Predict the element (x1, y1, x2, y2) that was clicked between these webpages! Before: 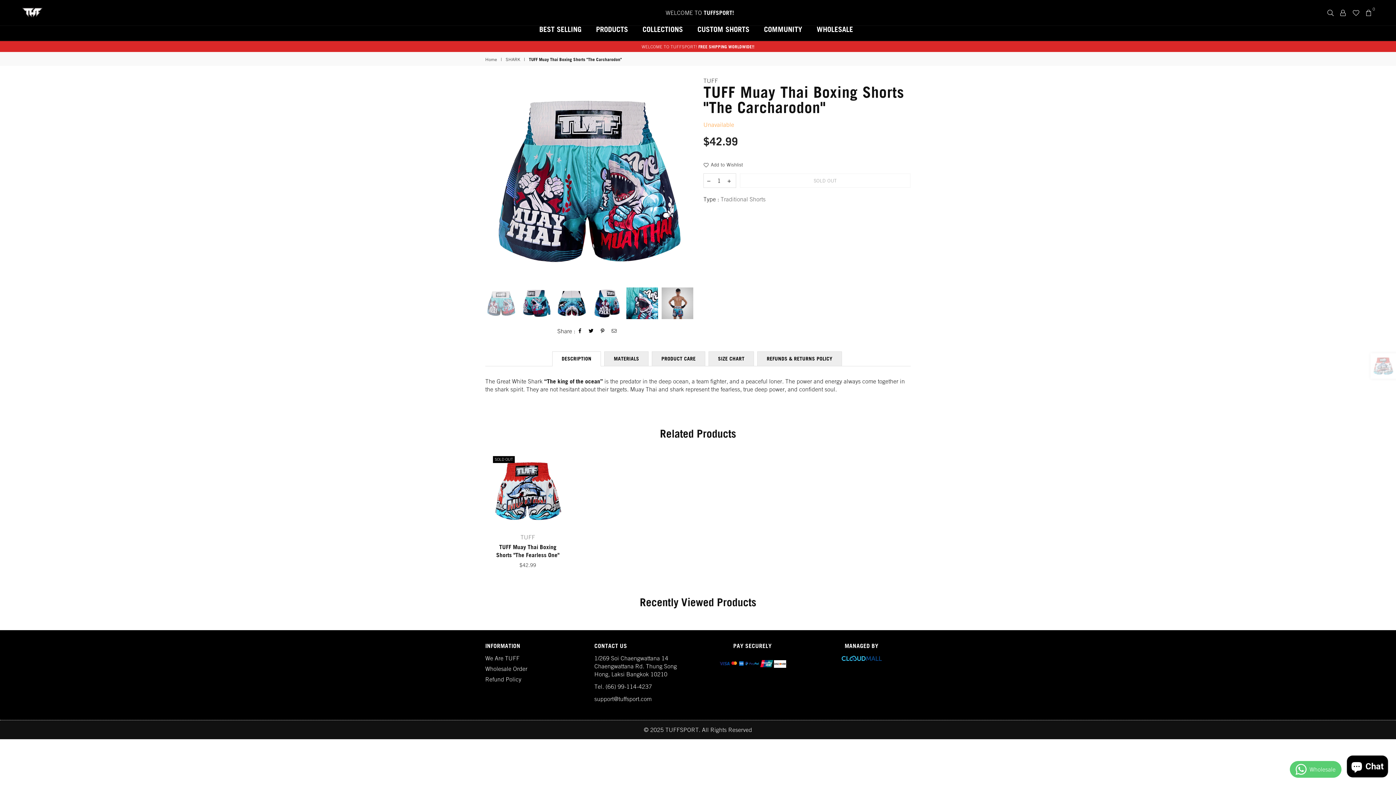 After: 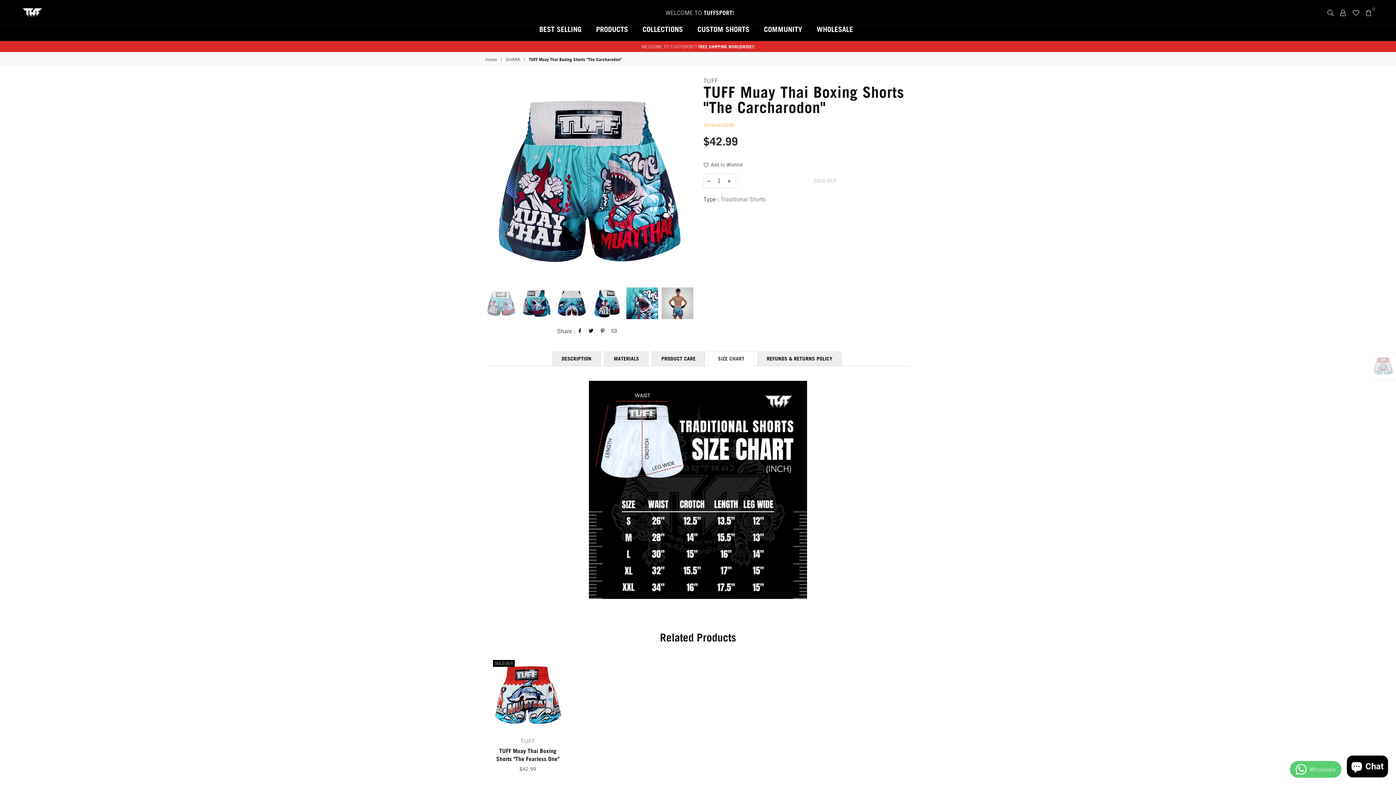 Action: label: SIZE CHART bbox: (708, 351, 754, 366)